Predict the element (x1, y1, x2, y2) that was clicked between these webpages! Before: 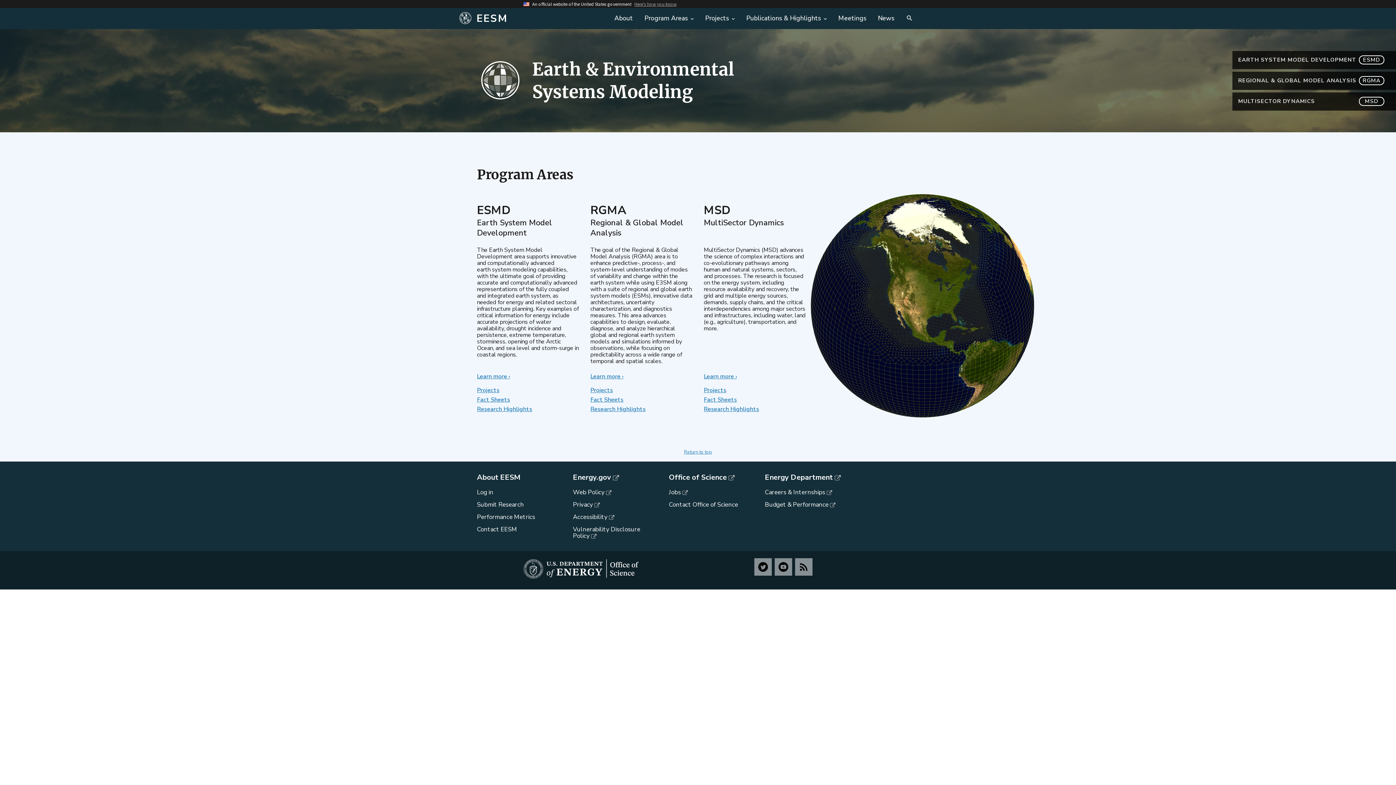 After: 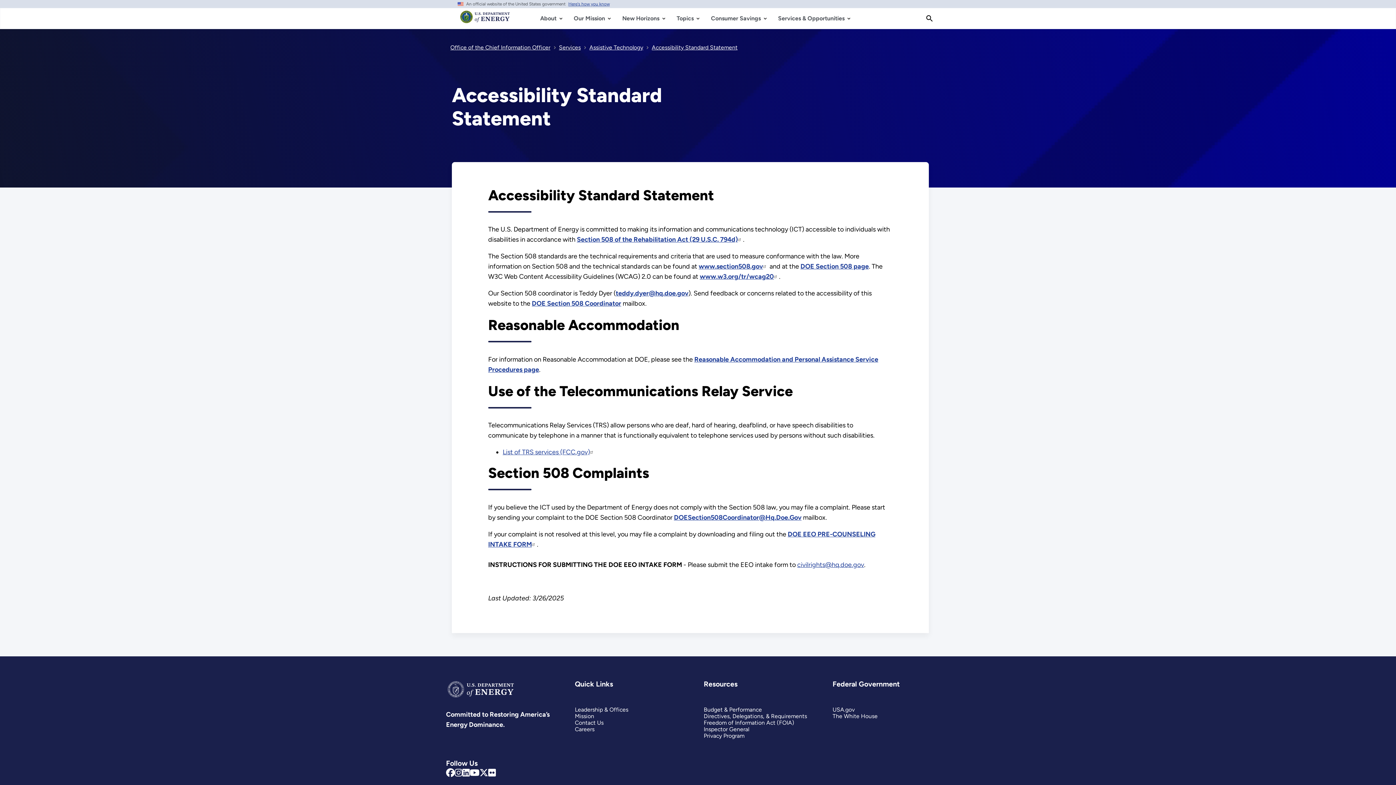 Action: bbox: (573, 513, 614, 521) label: Accessibility